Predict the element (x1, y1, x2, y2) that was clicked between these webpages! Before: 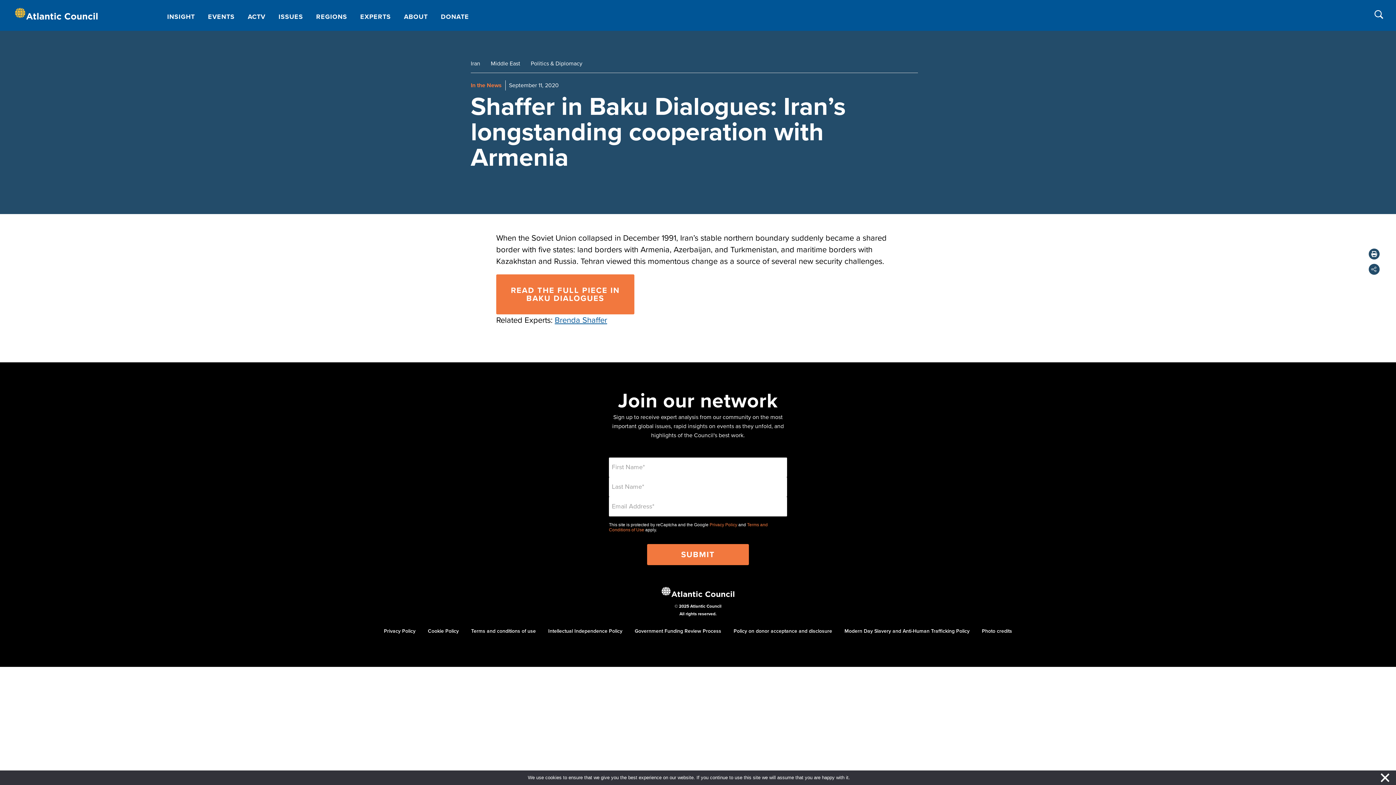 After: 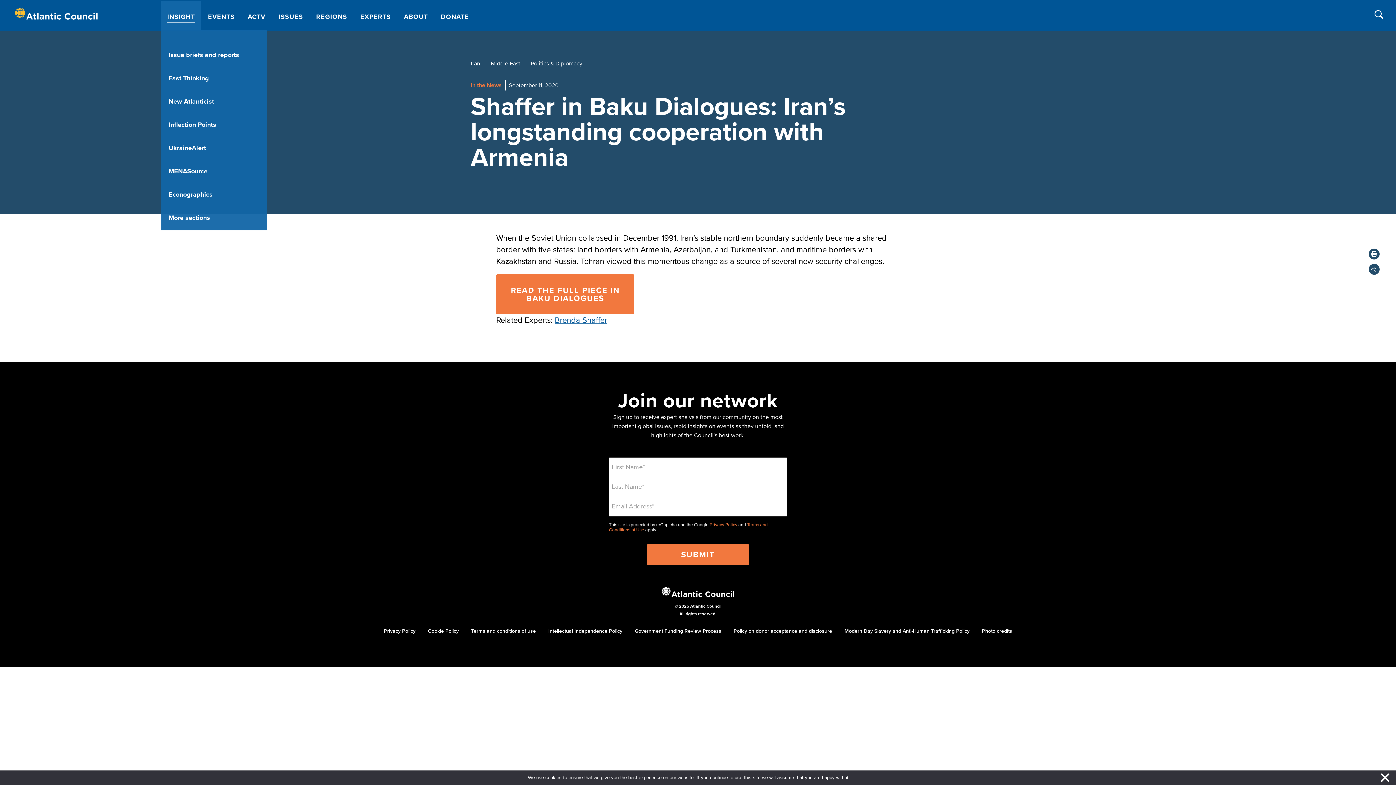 Action: label: INSIGHT bbox: (161, 1, 200, 29)